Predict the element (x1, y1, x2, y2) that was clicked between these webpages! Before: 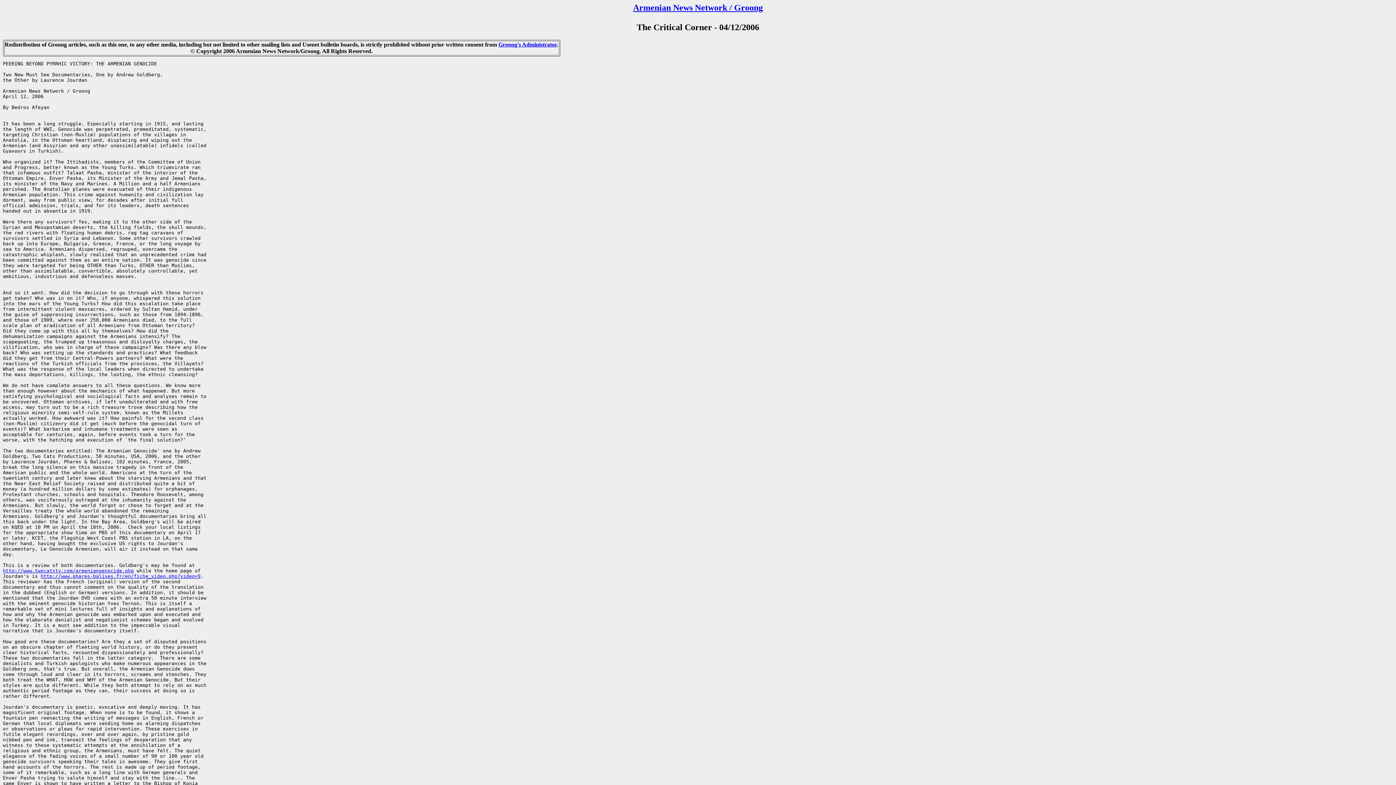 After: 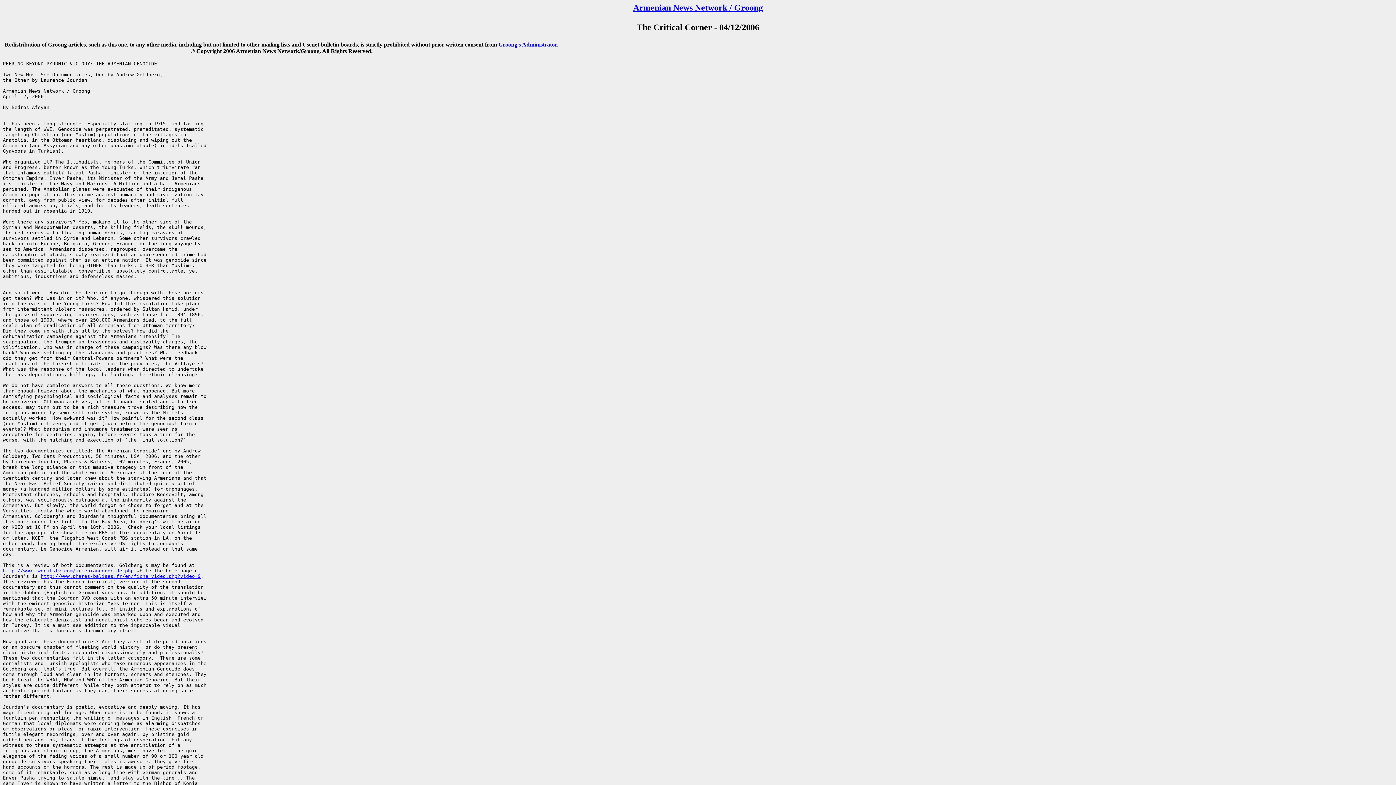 Action: label: Groong's Administrator bbox: (498, 41, 557, 47)